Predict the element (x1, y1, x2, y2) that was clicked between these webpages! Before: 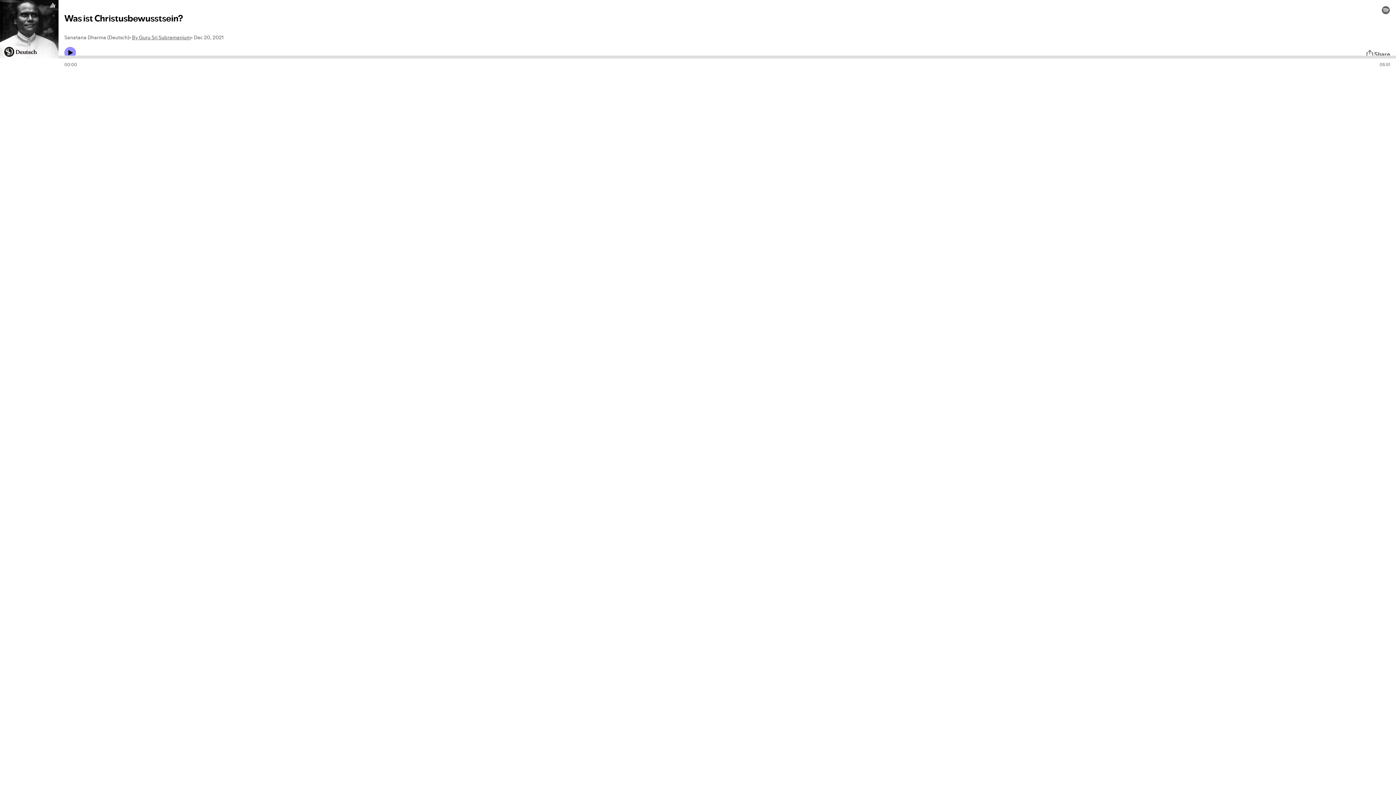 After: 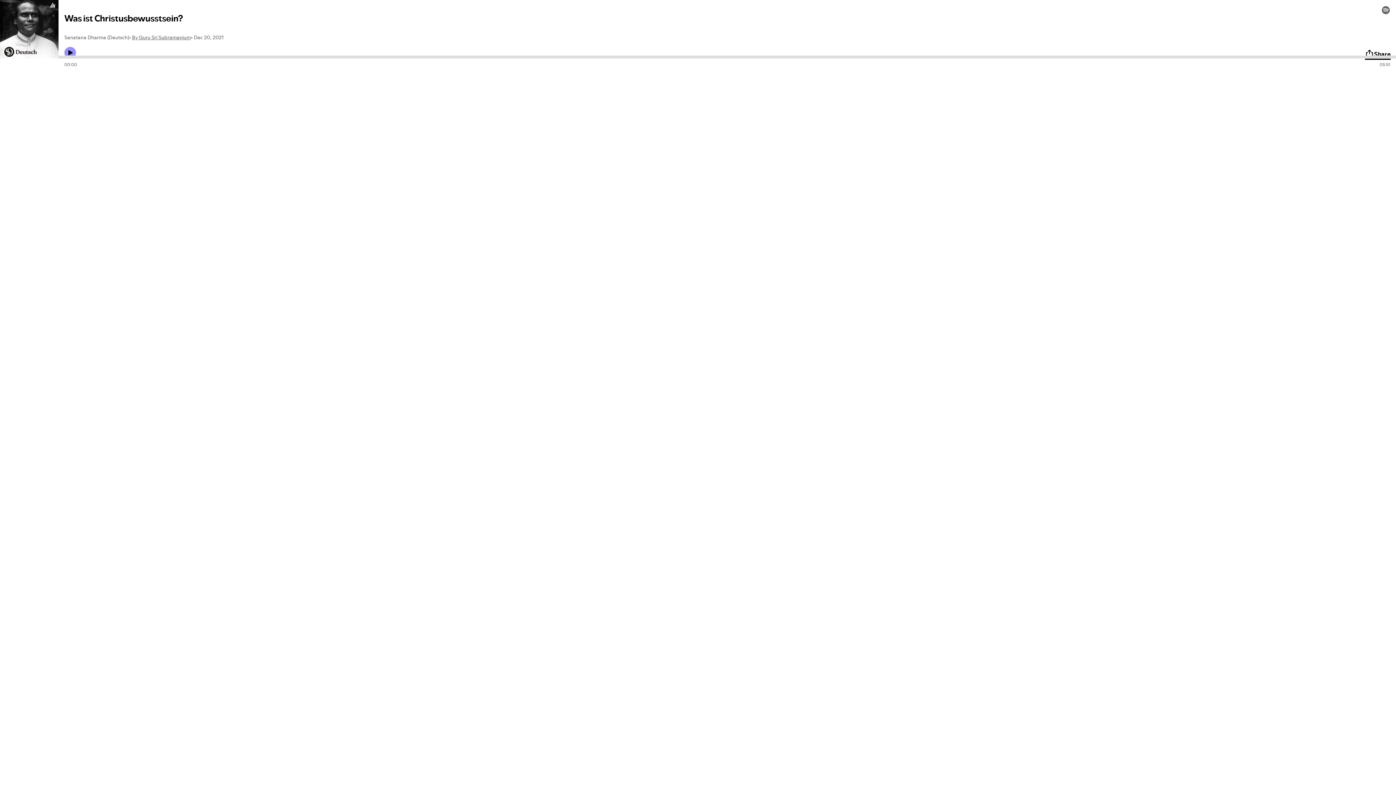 Action: label: Share bbox: (1365, 49, 1390, 58)